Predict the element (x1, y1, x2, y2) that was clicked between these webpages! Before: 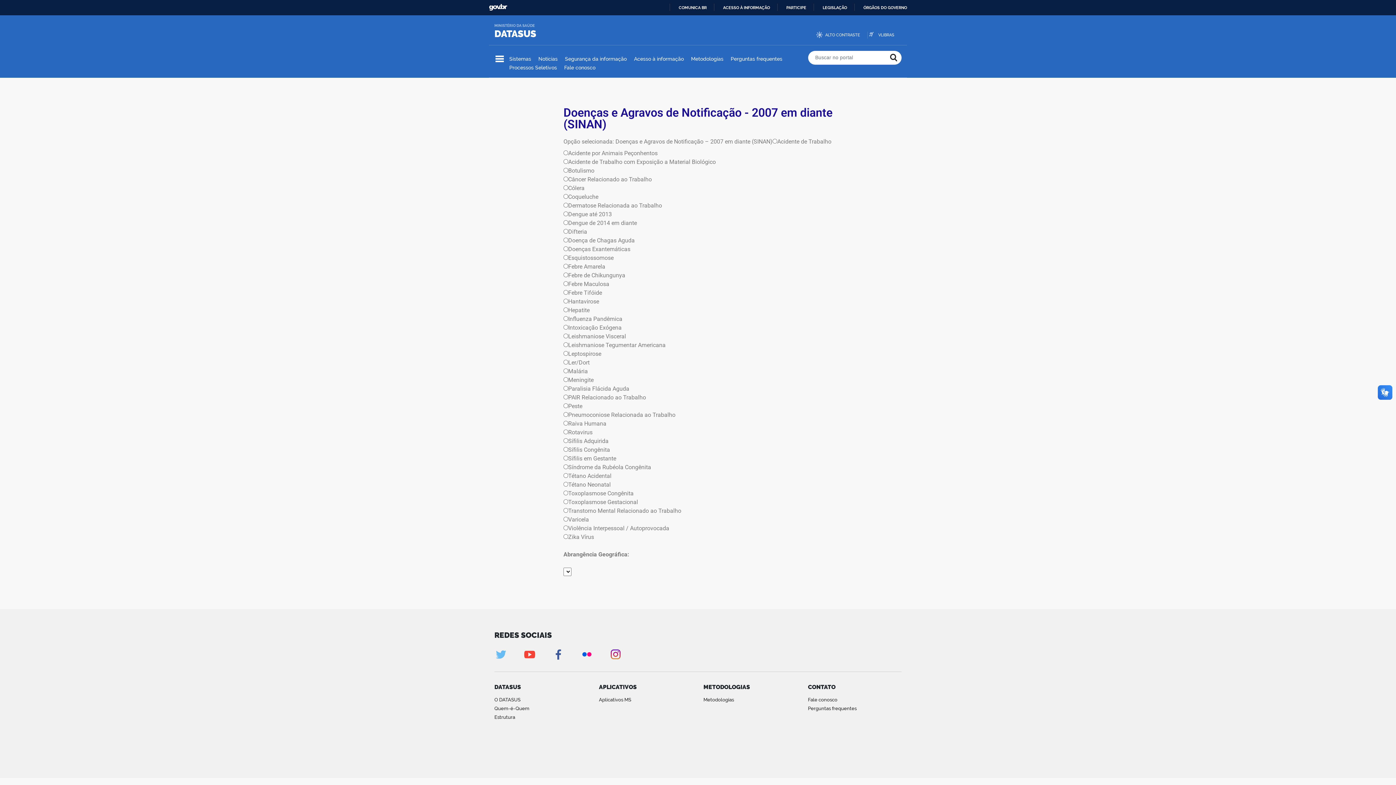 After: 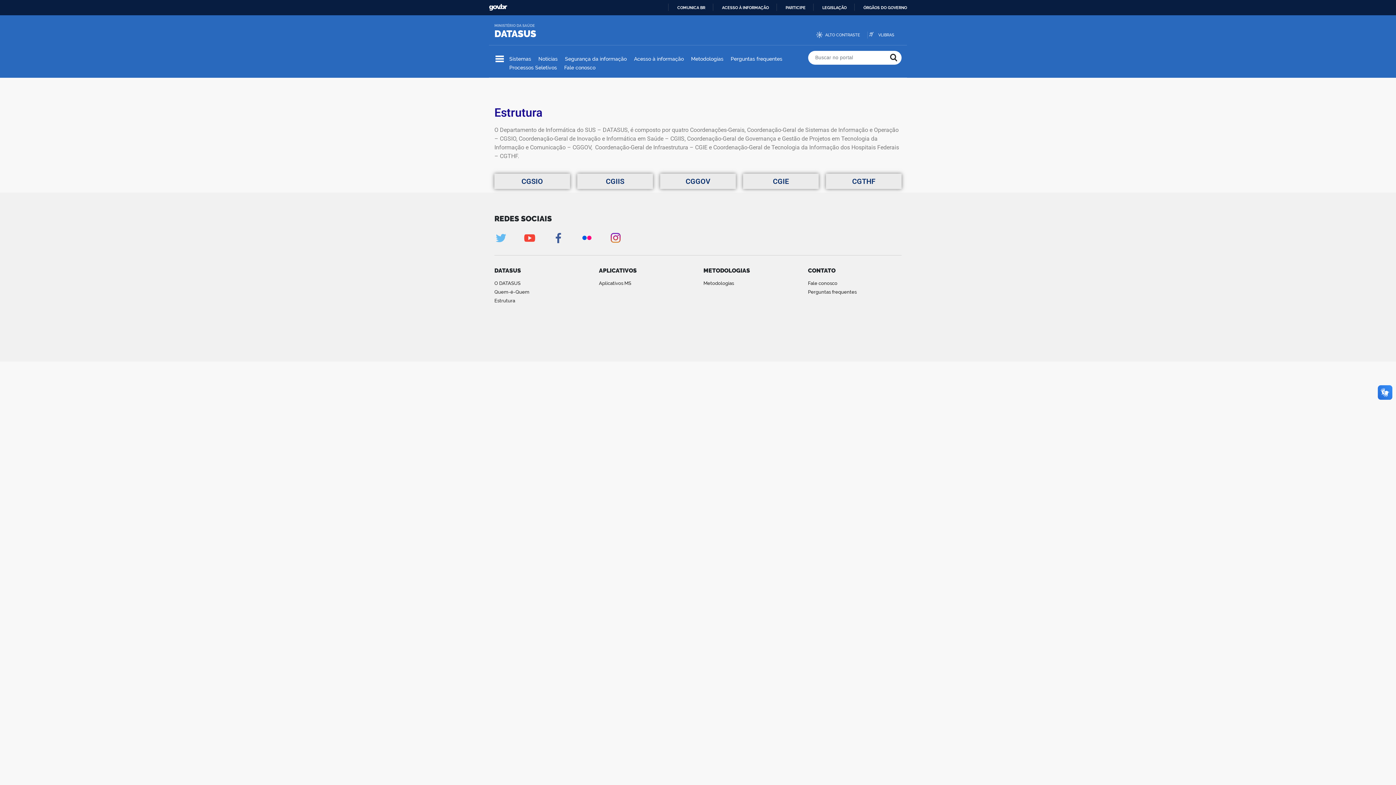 Action: bbox: (494, 714, 515, 720) label: Estrutura